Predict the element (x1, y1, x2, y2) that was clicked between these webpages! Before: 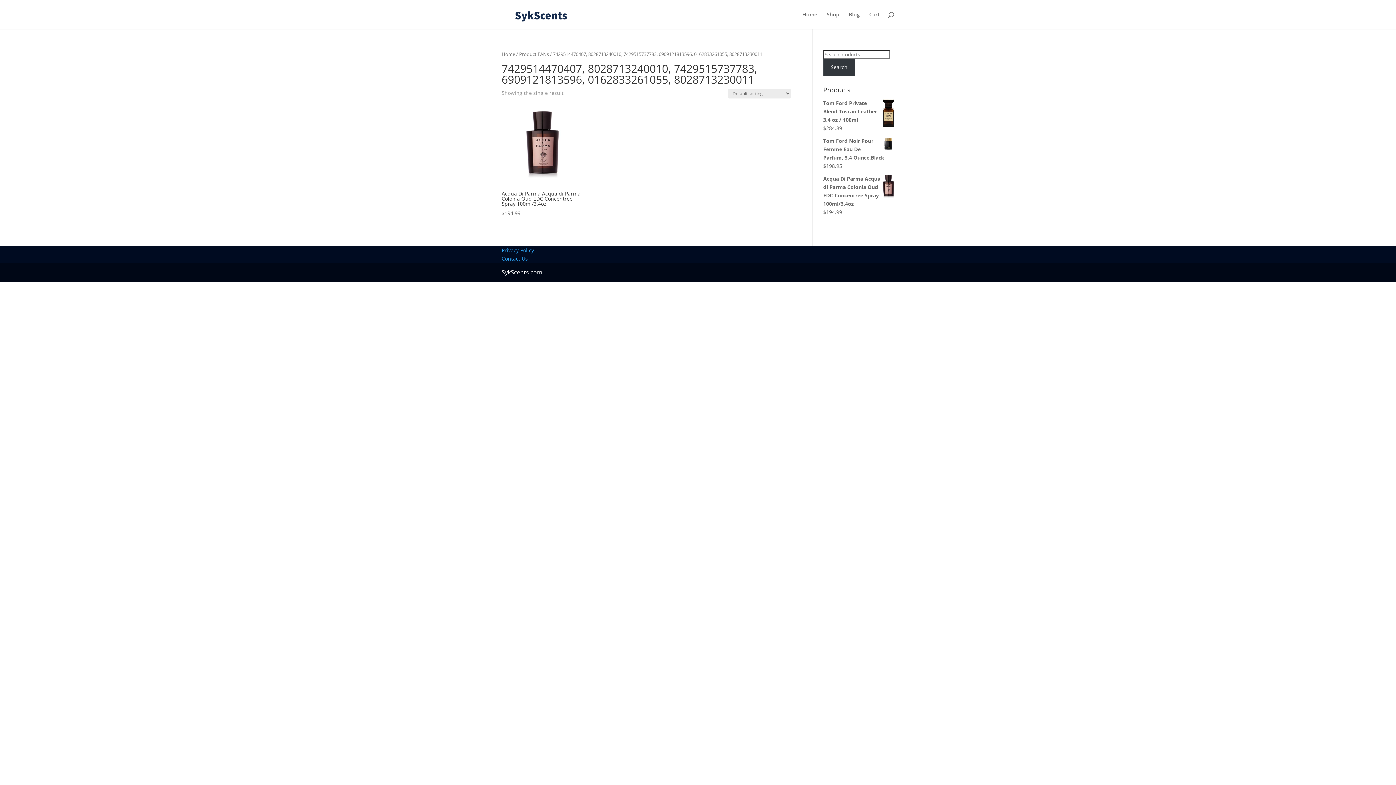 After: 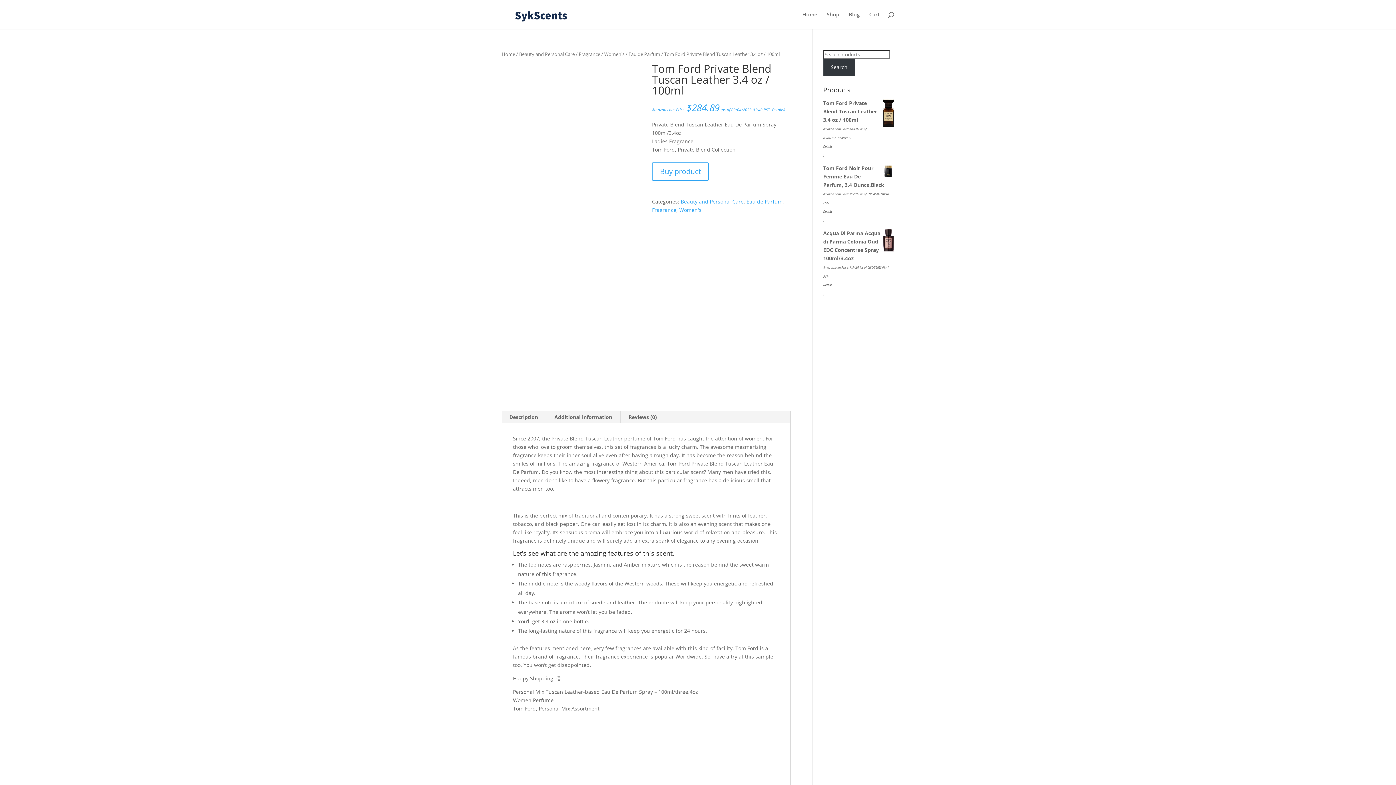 Action: label: Tom Ford Private Blend Tuscan Leather 3.4 oz / 100ml bbox: (823, 98, 894, 123)